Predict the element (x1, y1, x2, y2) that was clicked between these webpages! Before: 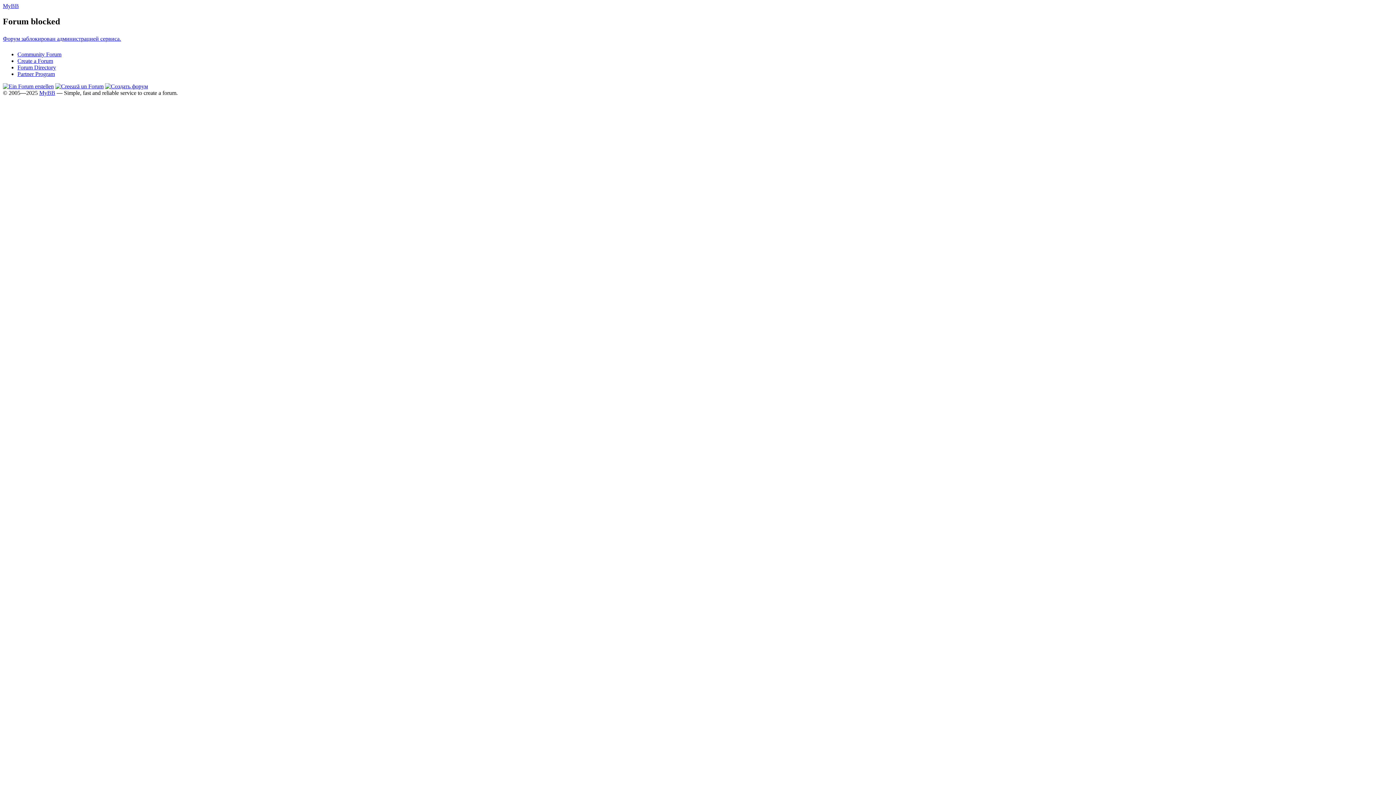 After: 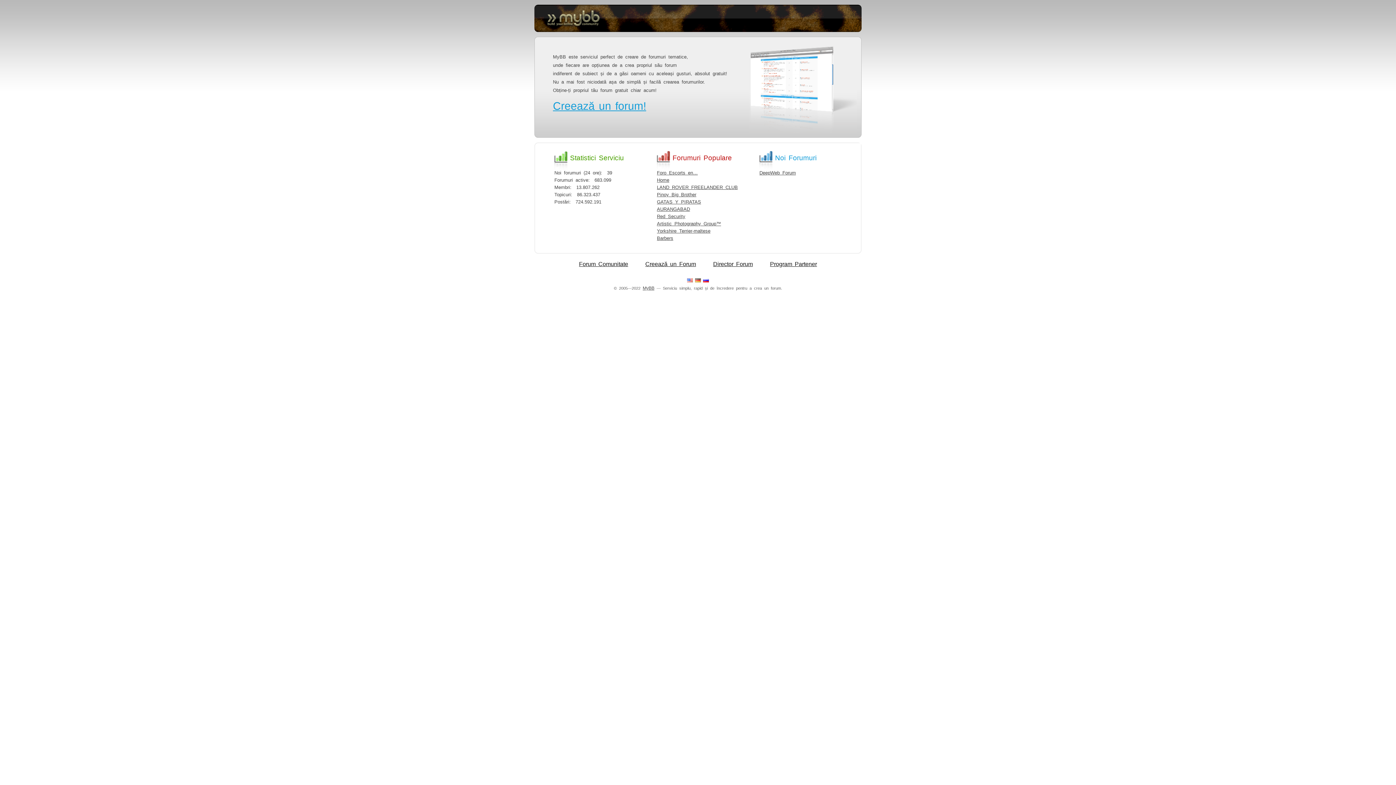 Action: bbox: (55, 83, 103, 89)